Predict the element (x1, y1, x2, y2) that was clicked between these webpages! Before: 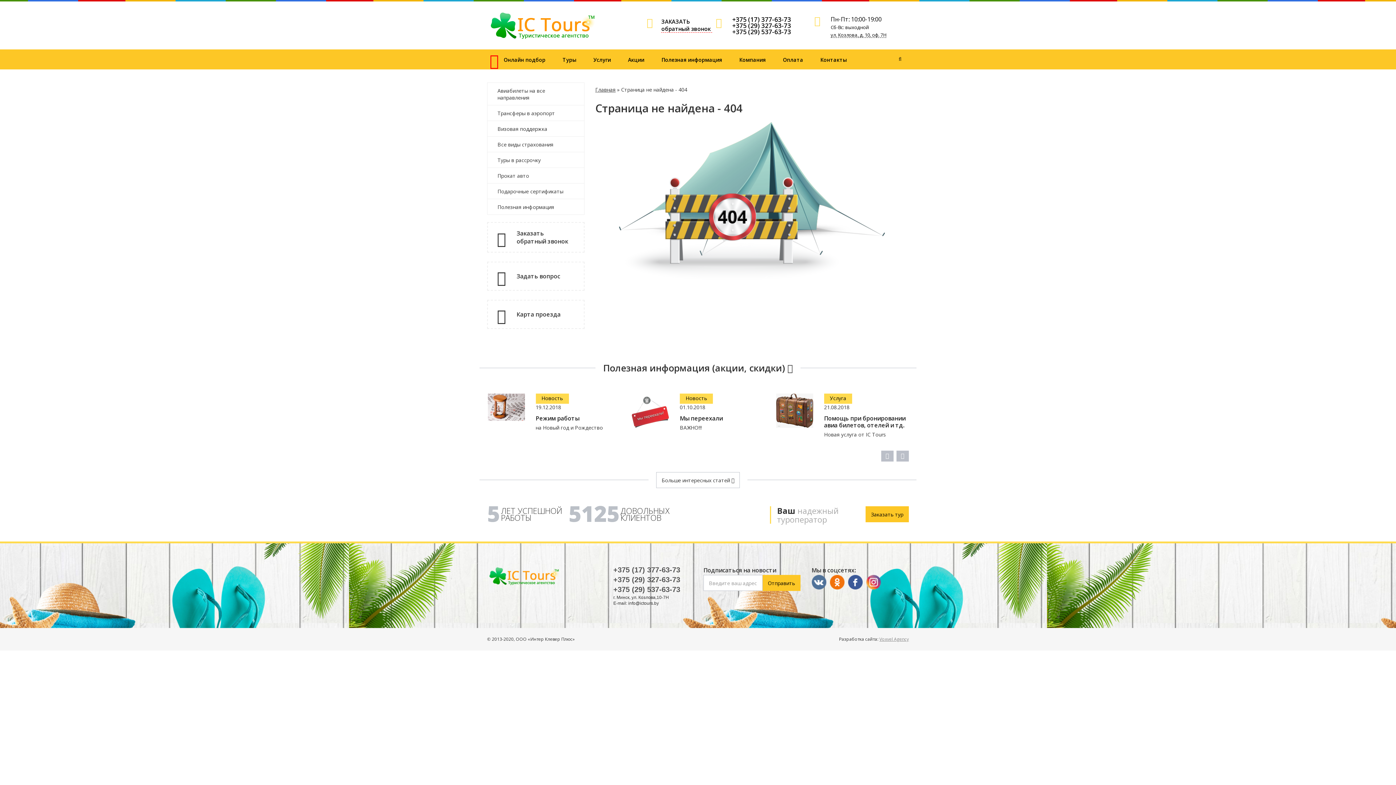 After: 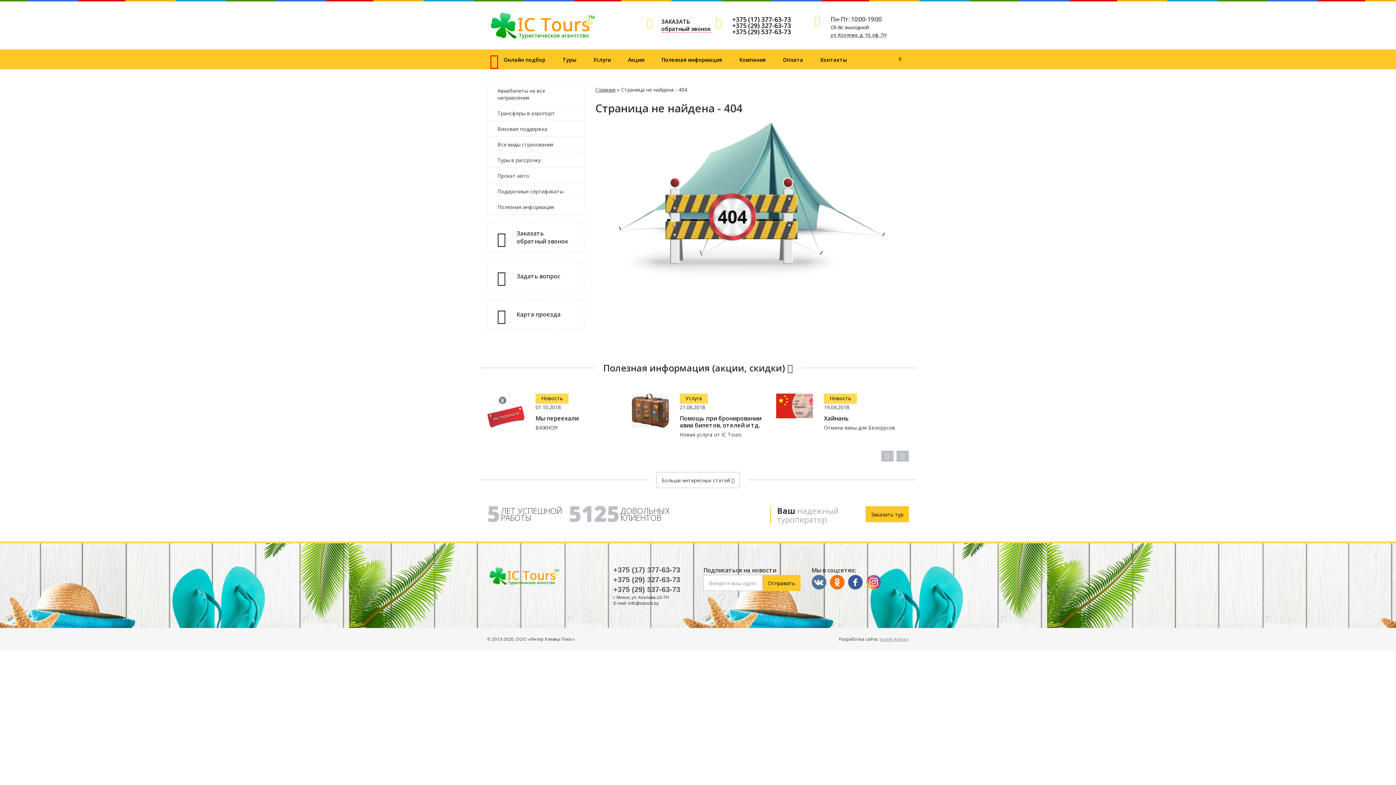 Action: label: Подарочные сертификаты bbox: (487, 183, 584, 199)